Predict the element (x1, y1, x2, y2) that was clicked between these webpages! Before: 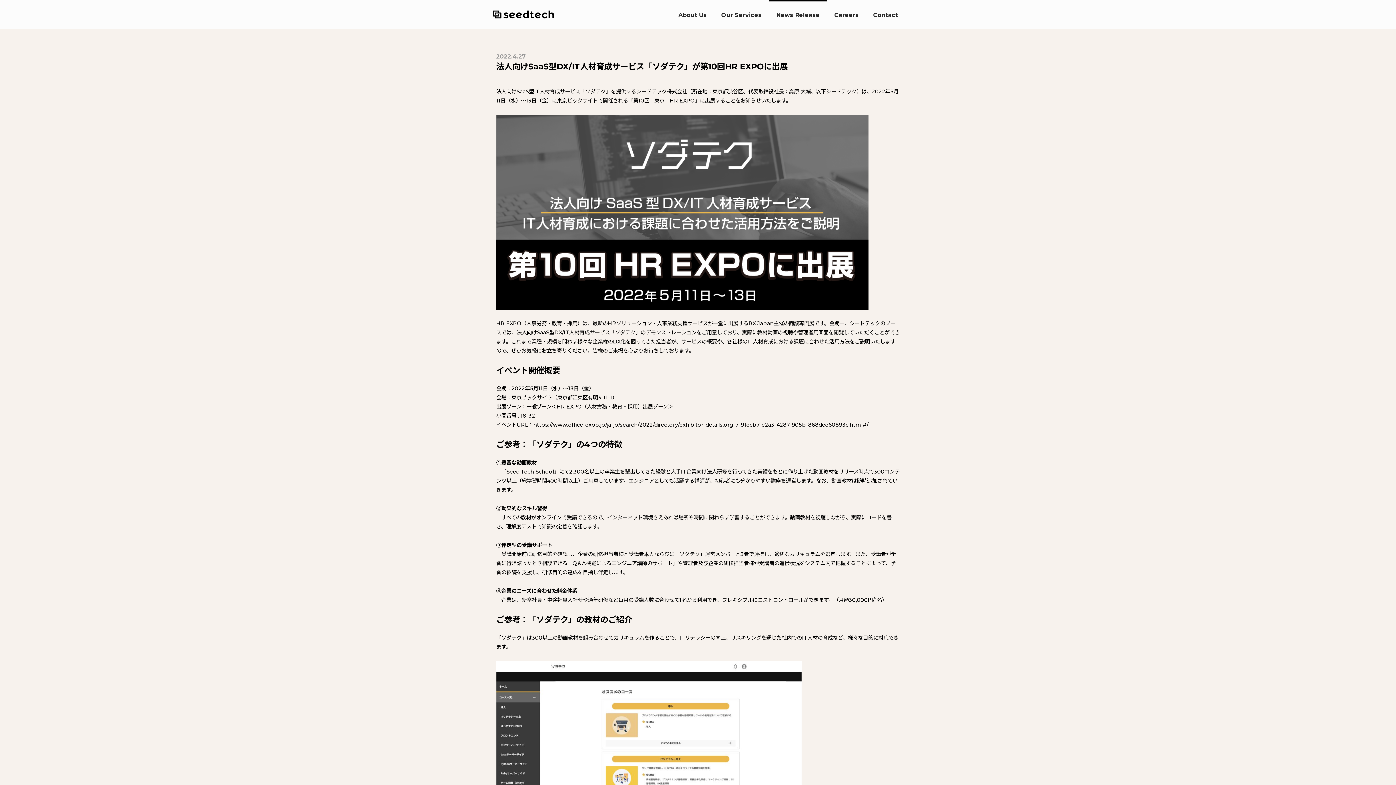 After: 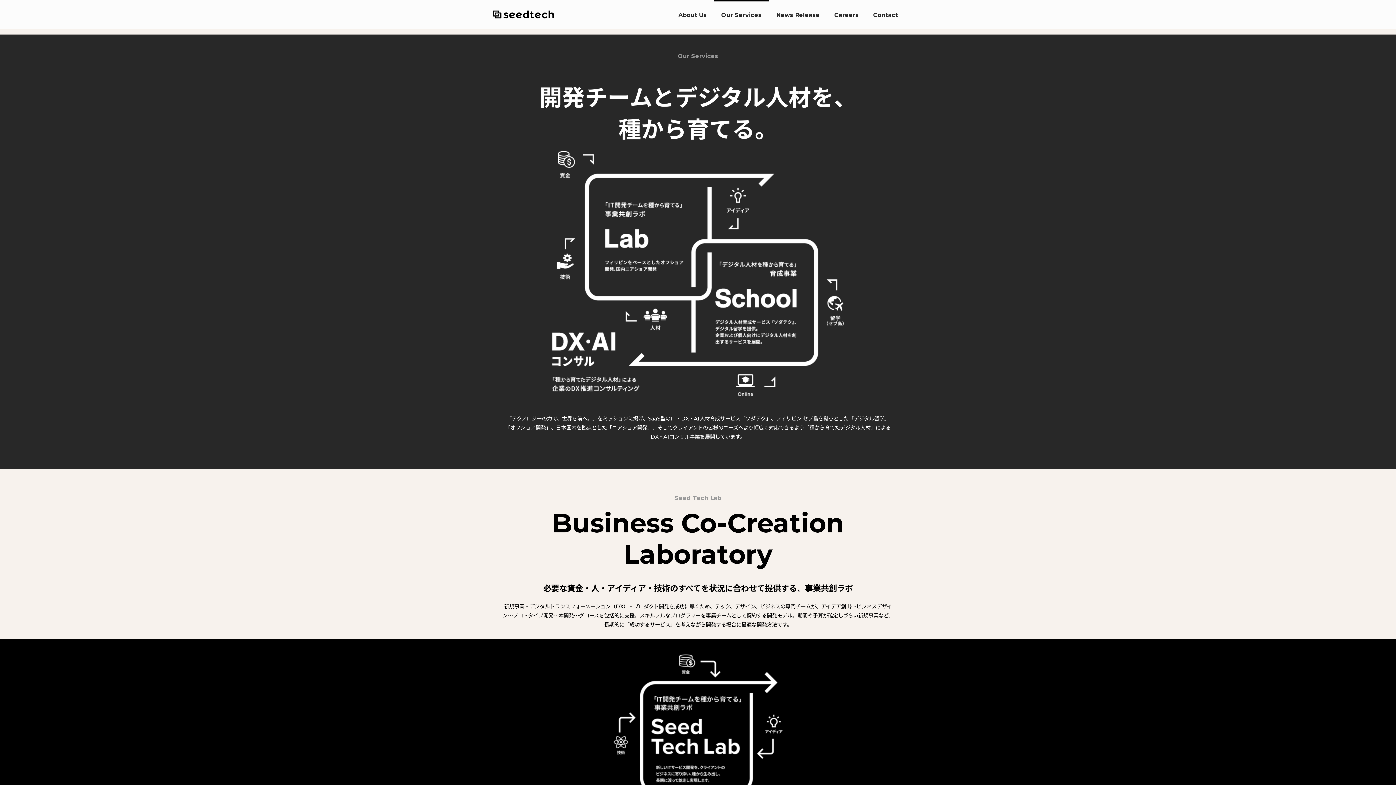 Action: bbox: (714, 4, 769, 26) label: Our Services